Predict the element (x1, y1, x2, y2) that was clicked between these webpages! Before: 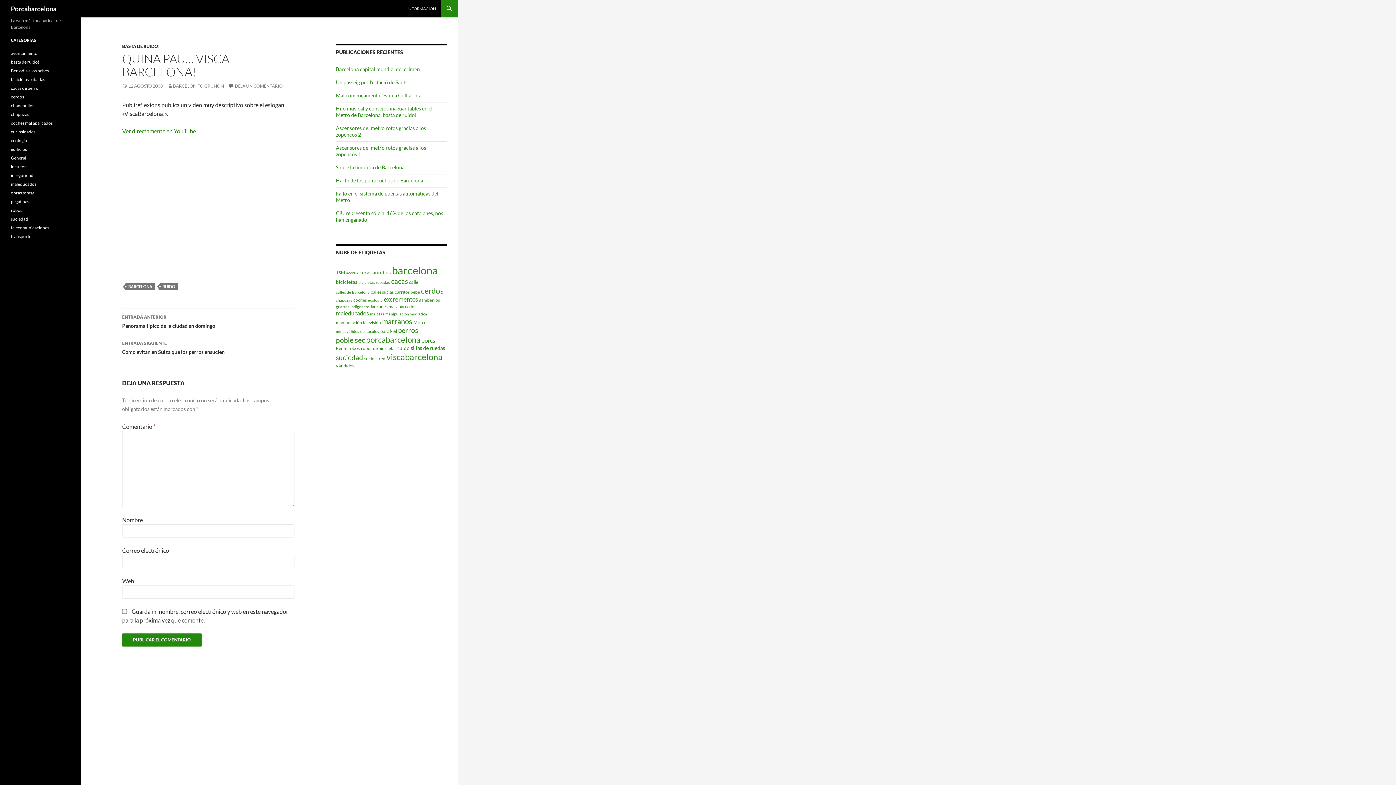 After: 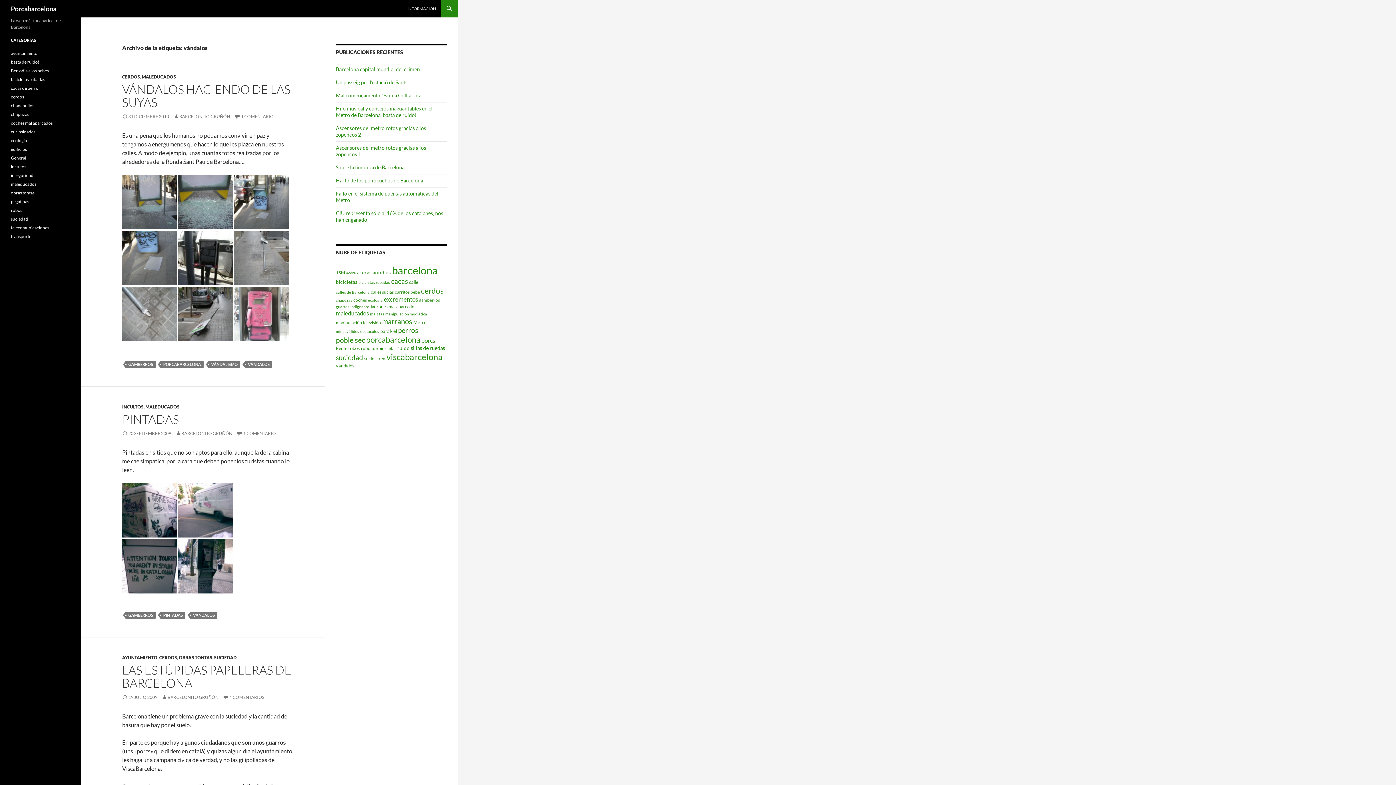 Action: bbox: (336, 362, 354, 368) label: vándalos (6 elementos)